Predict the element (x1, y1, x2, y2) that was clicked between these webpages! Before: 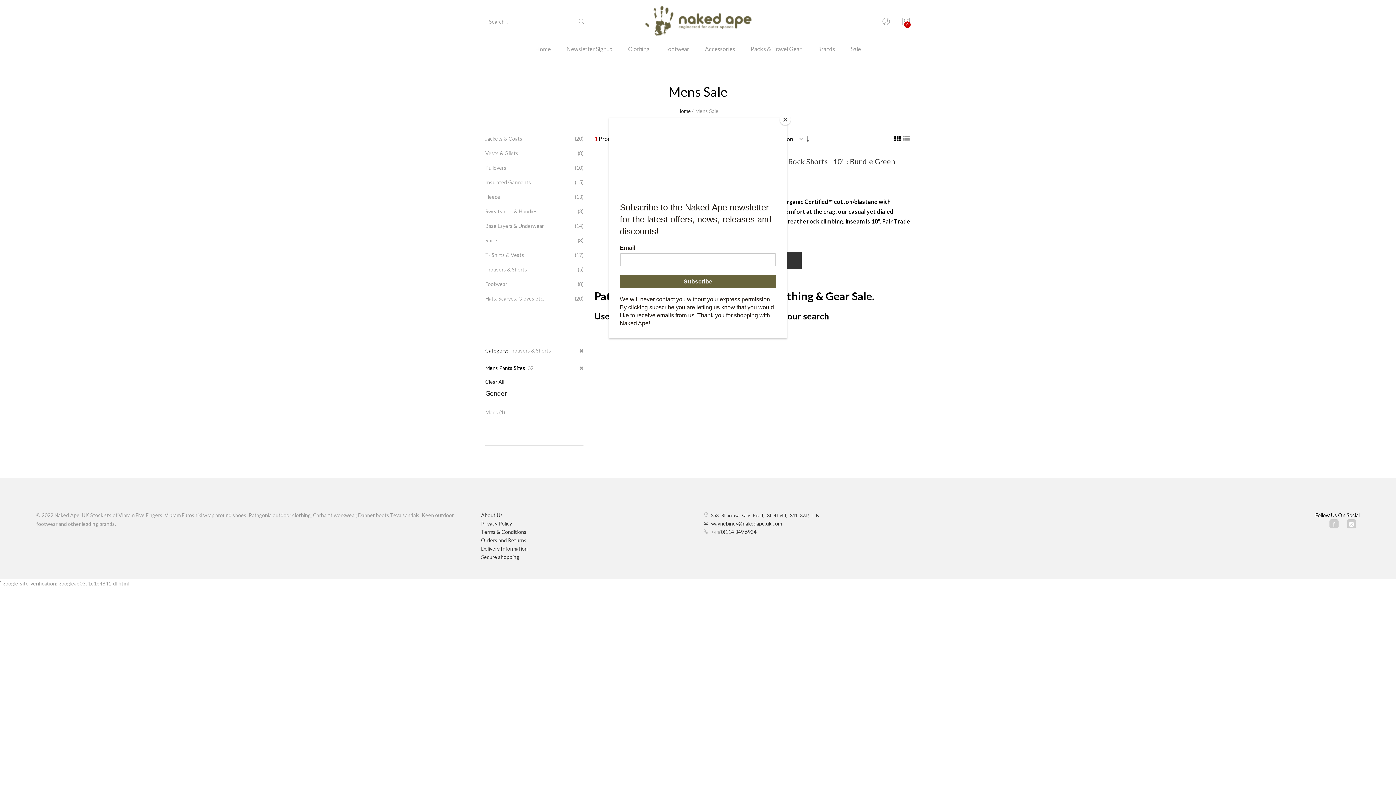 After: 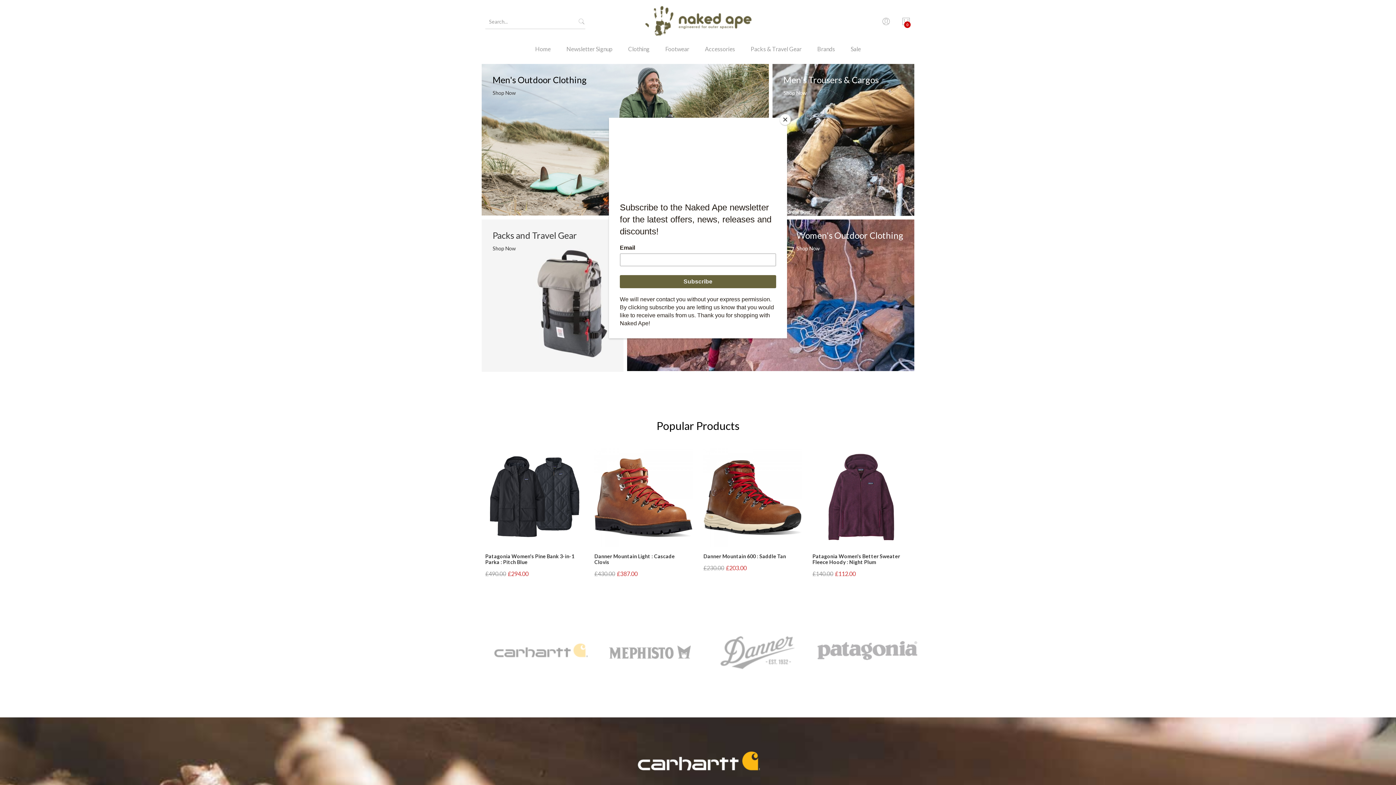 Action: bbox: (630, 0, 765, 43)